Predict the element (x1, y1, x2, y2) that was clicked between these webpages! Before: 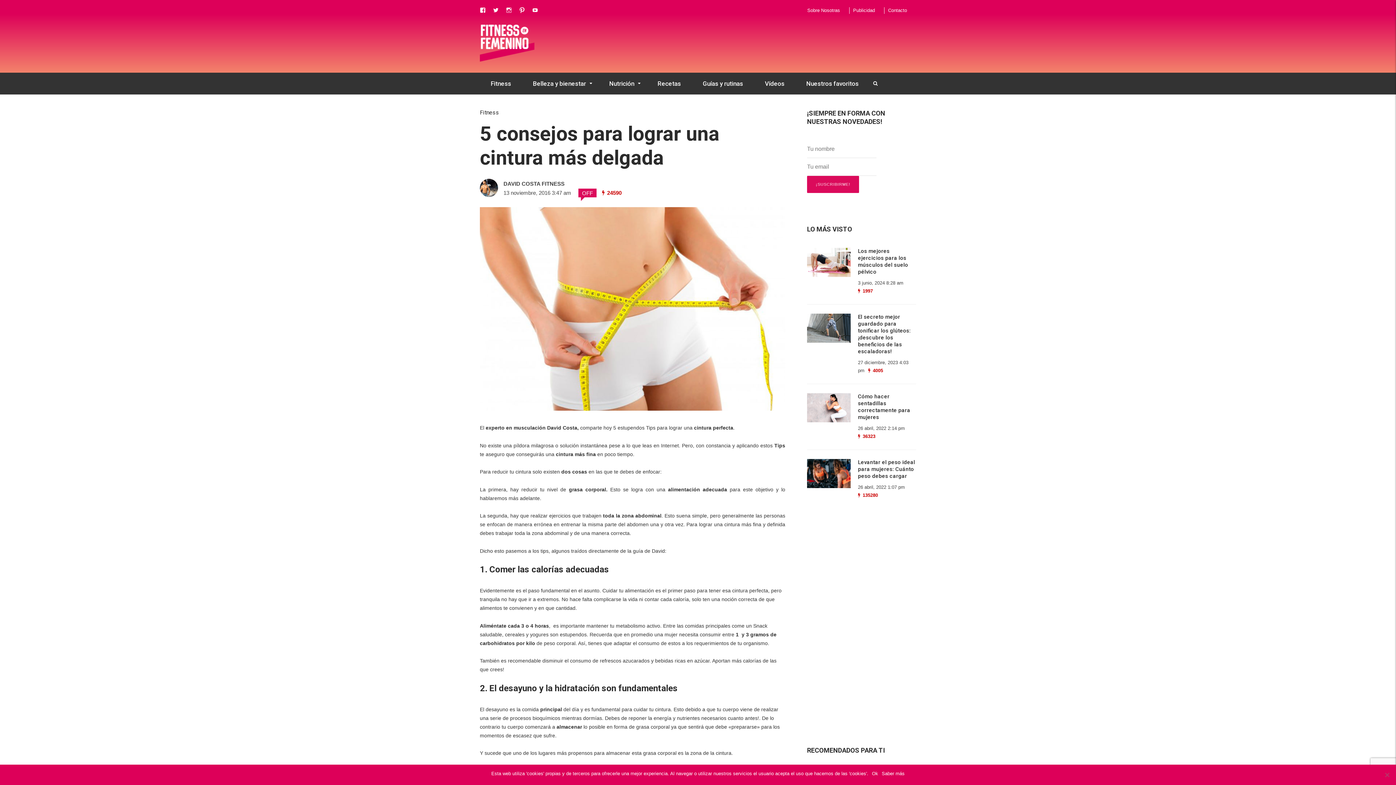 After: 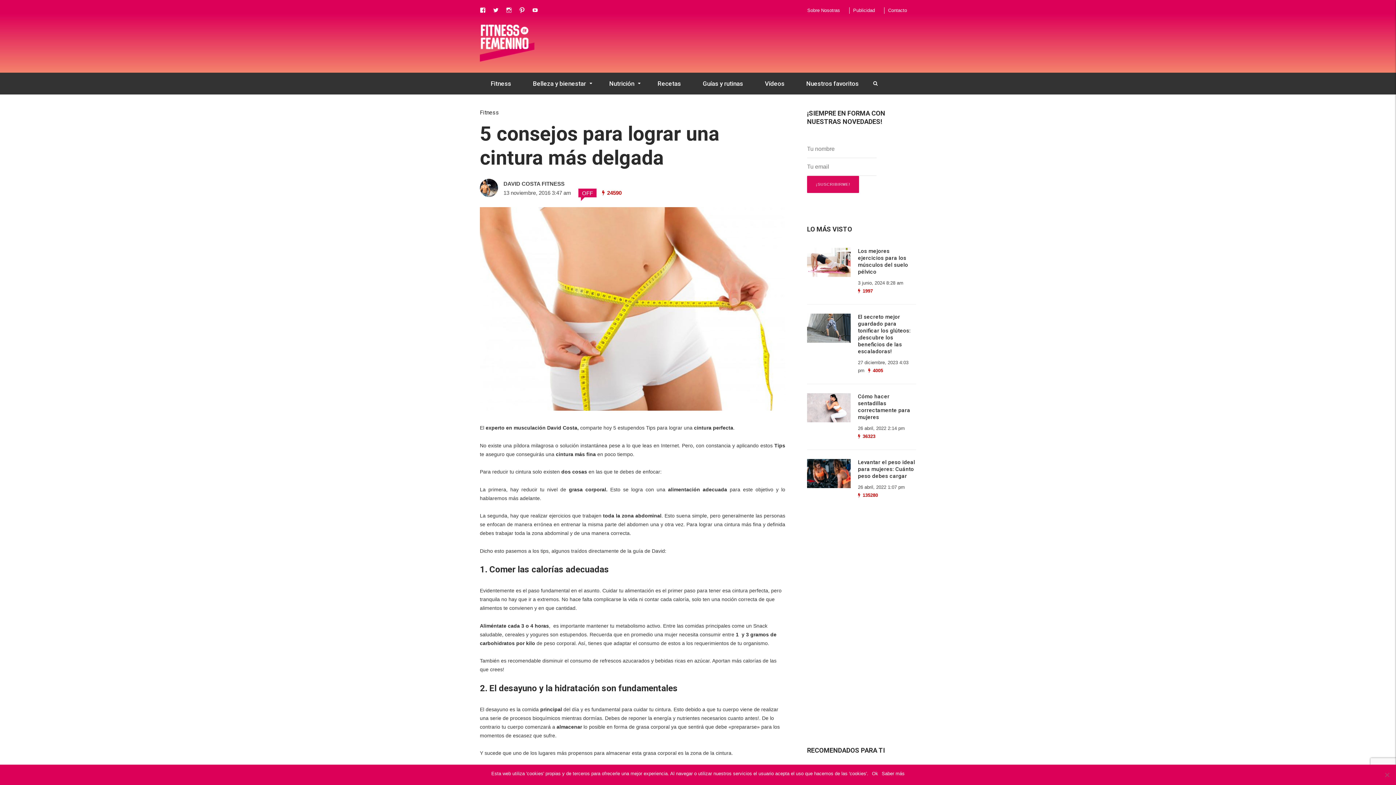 Action: bbox: (480, 7, 489, 13) label: Ver perfil de FitnessEnFemenino en Facebook